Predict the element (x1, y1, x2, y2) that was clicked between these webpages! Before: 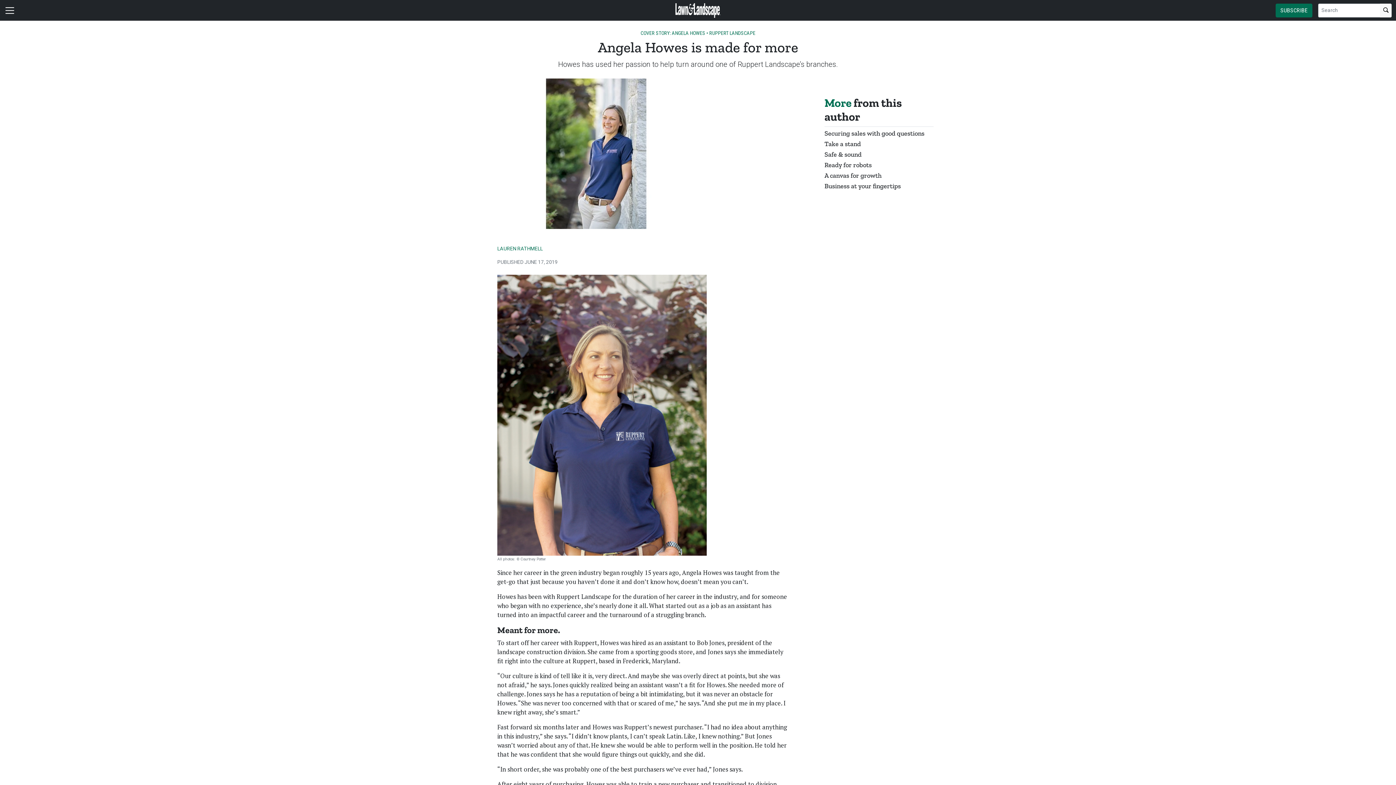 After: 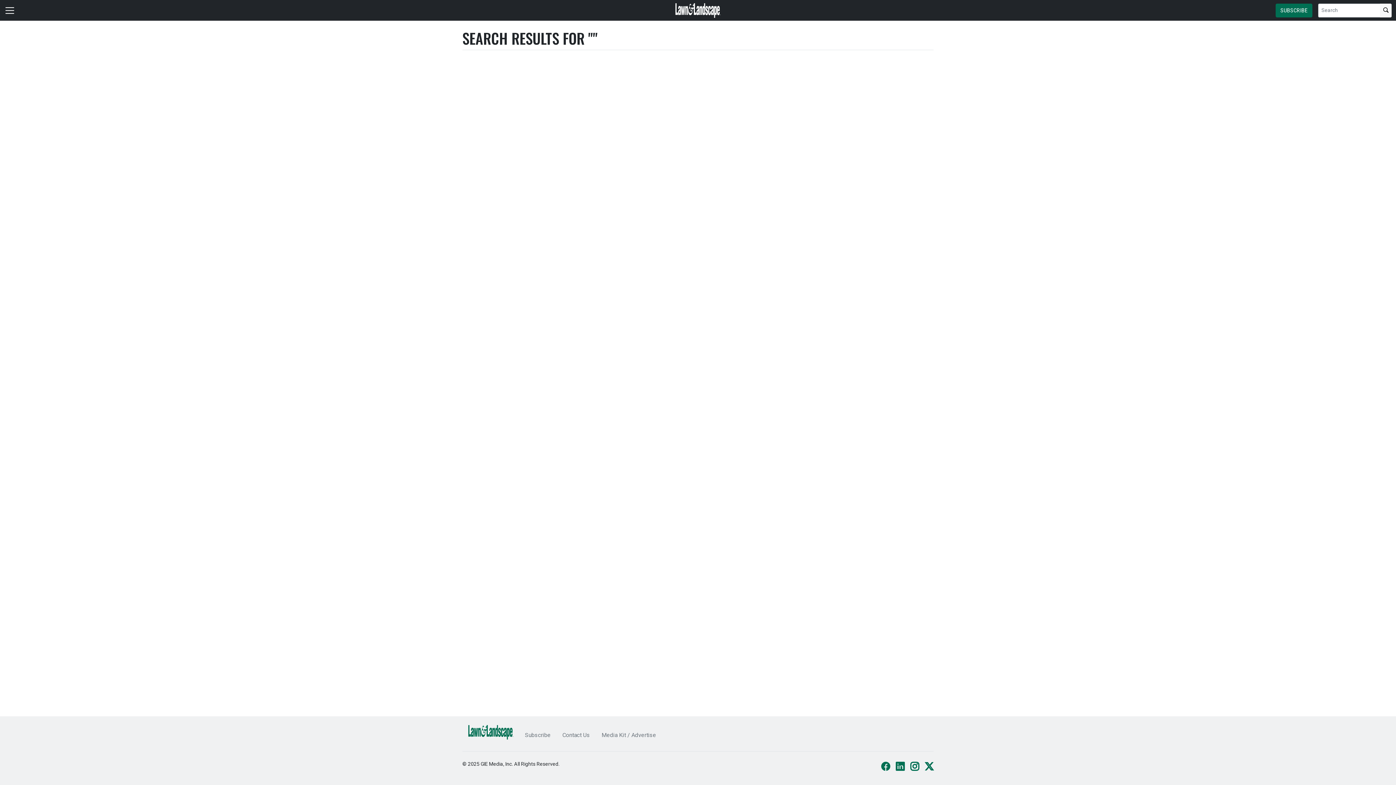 Action: bbox: (1380, 3, 1392, 17)